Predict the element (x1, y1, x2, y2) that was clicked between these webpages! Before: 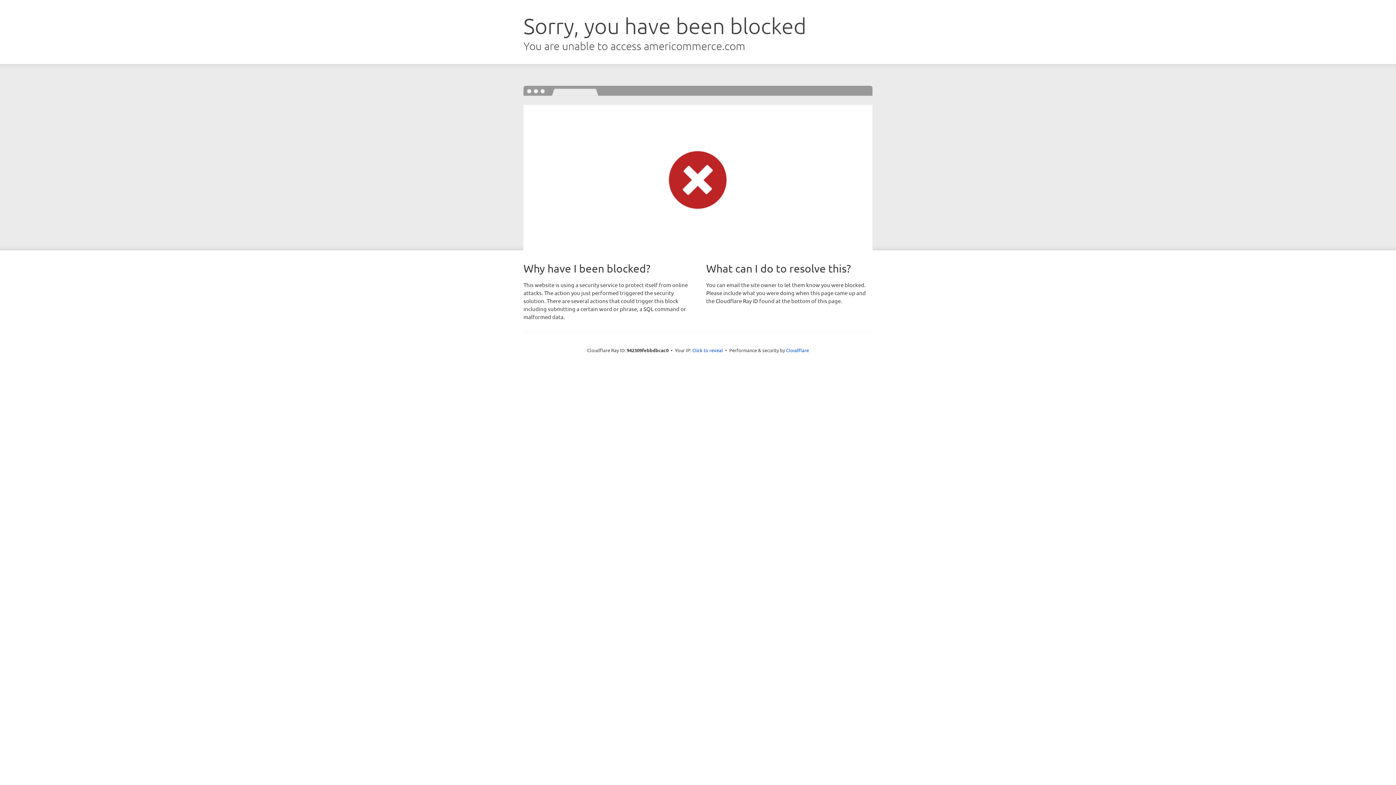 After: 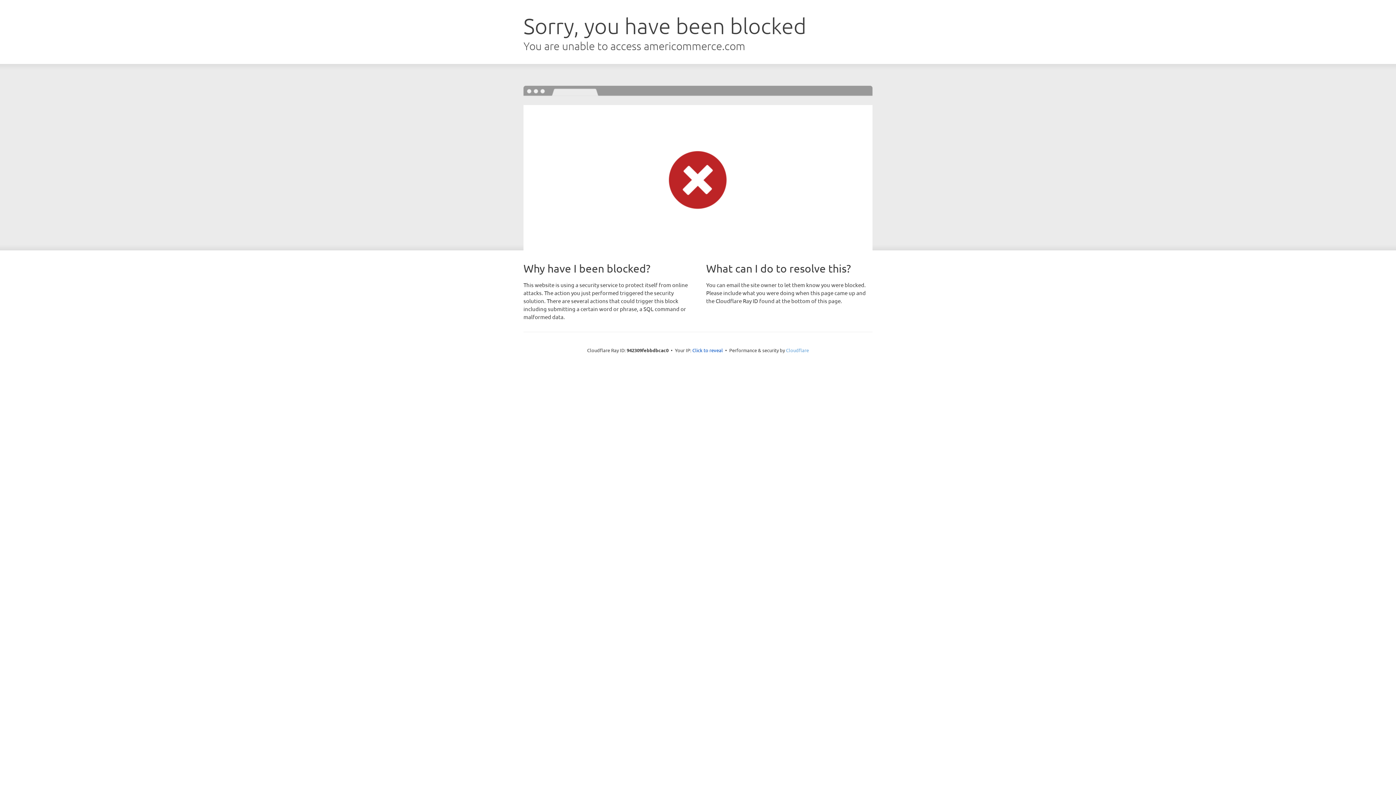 Action: bbox: (786, 347, 809, 353) label: Cloudflare